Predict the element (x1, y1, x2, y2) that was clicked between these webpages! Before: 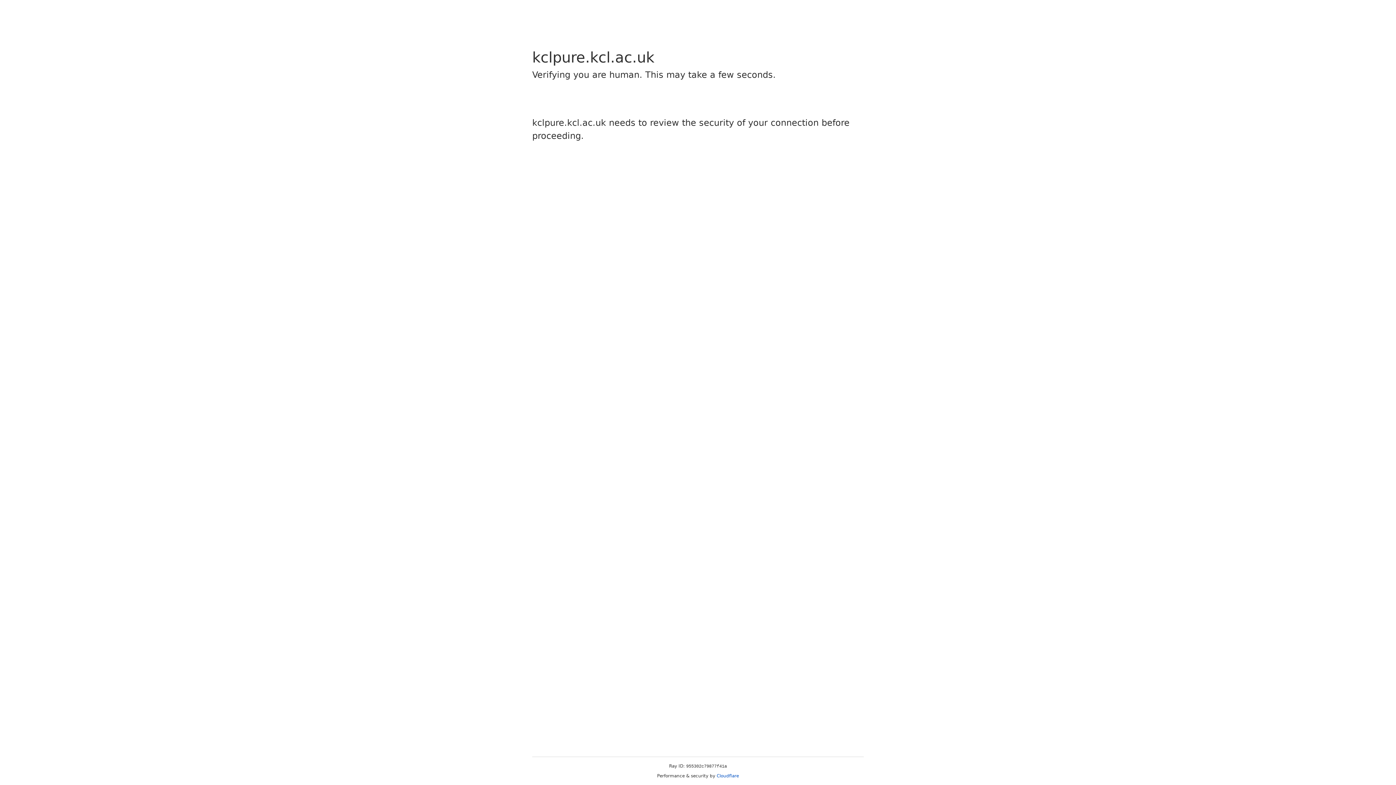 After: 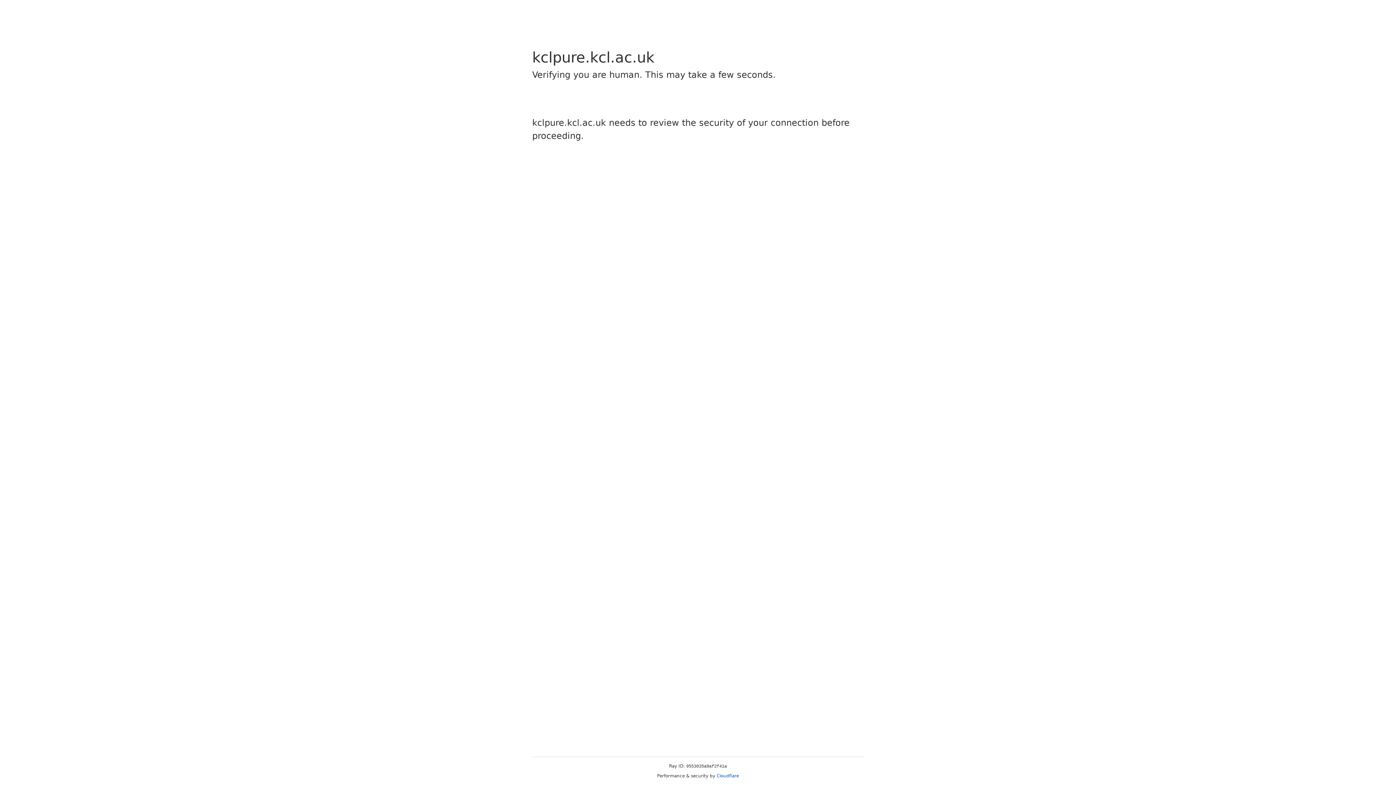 Action: label: Cloudflare bbox: (716, 773, 739, 778)